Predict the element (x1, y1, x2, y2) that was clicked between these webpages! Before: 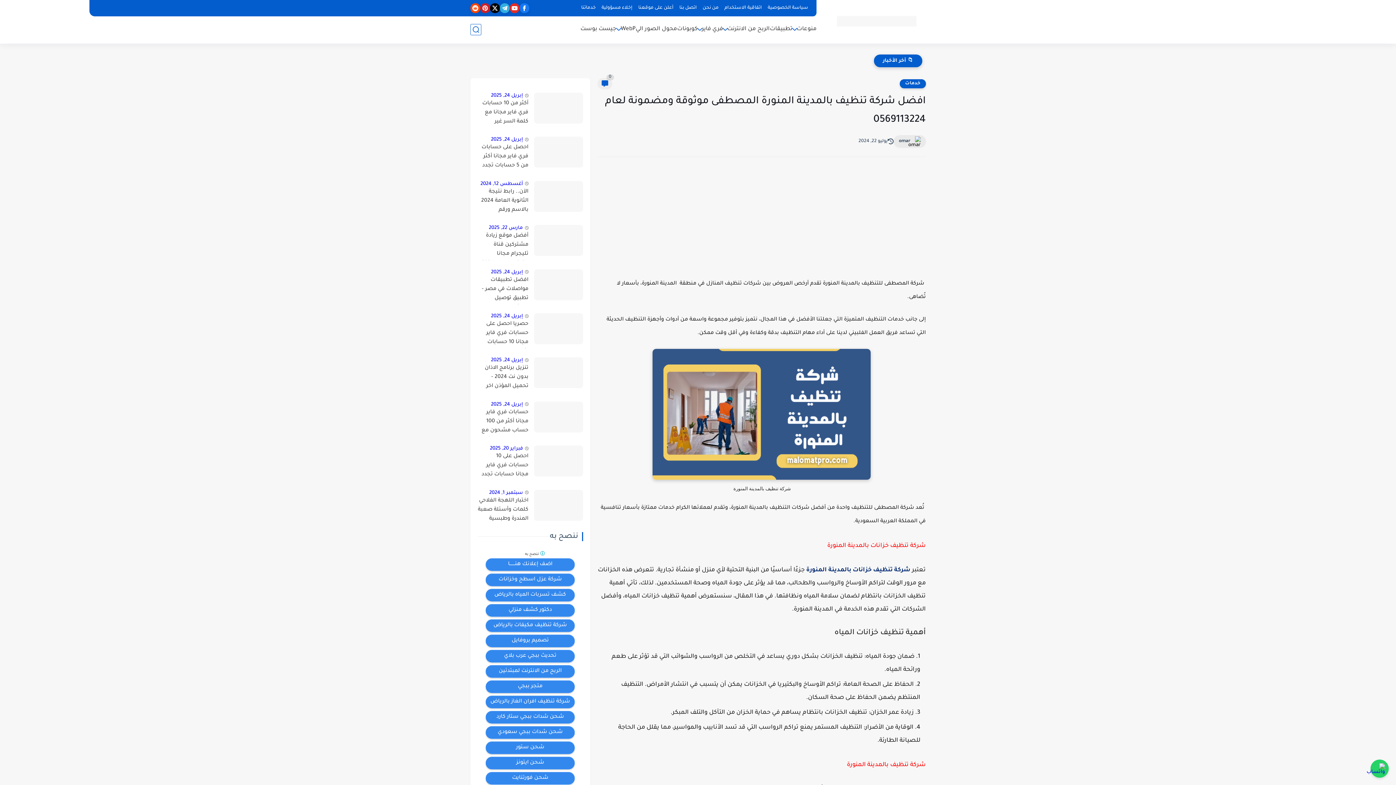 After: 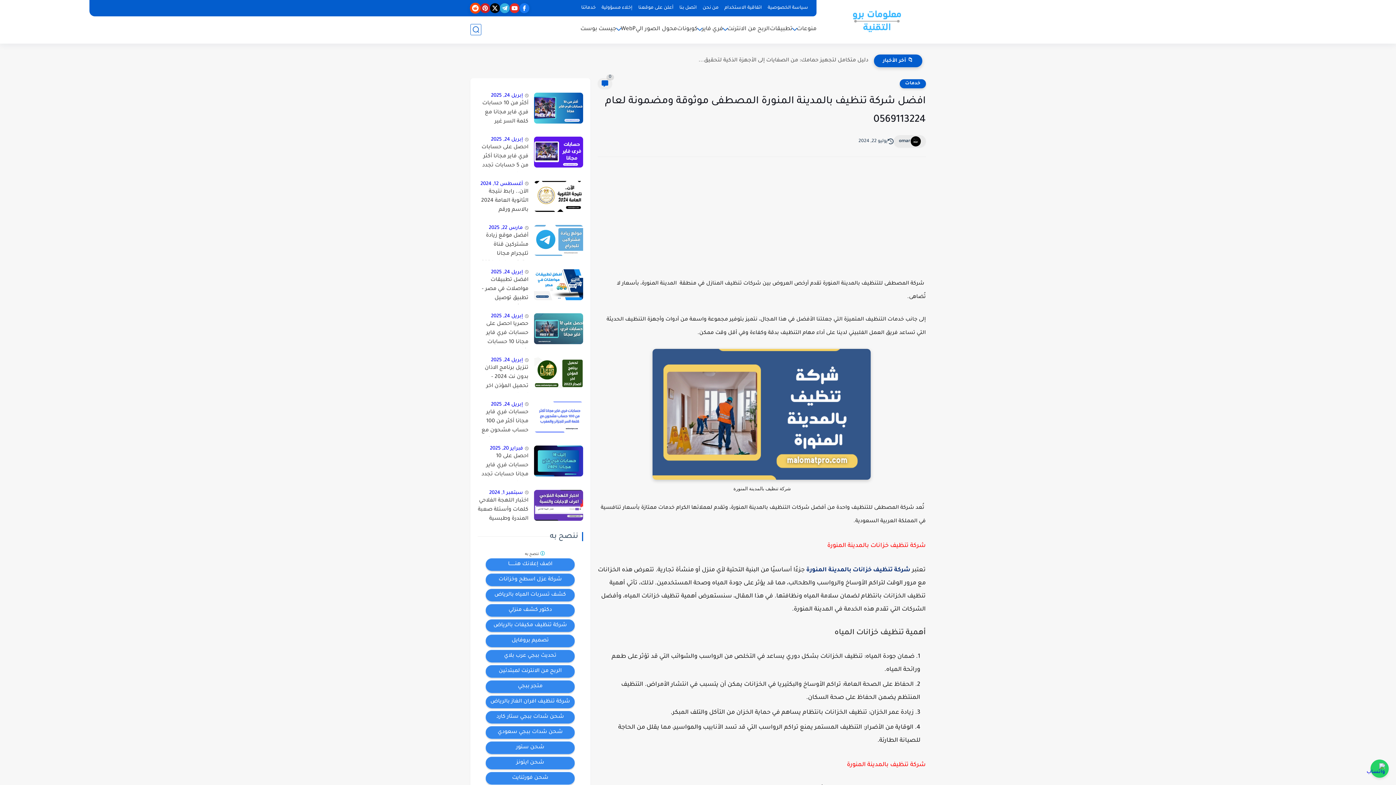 Action: bbox: (470, 3, 480, 13)